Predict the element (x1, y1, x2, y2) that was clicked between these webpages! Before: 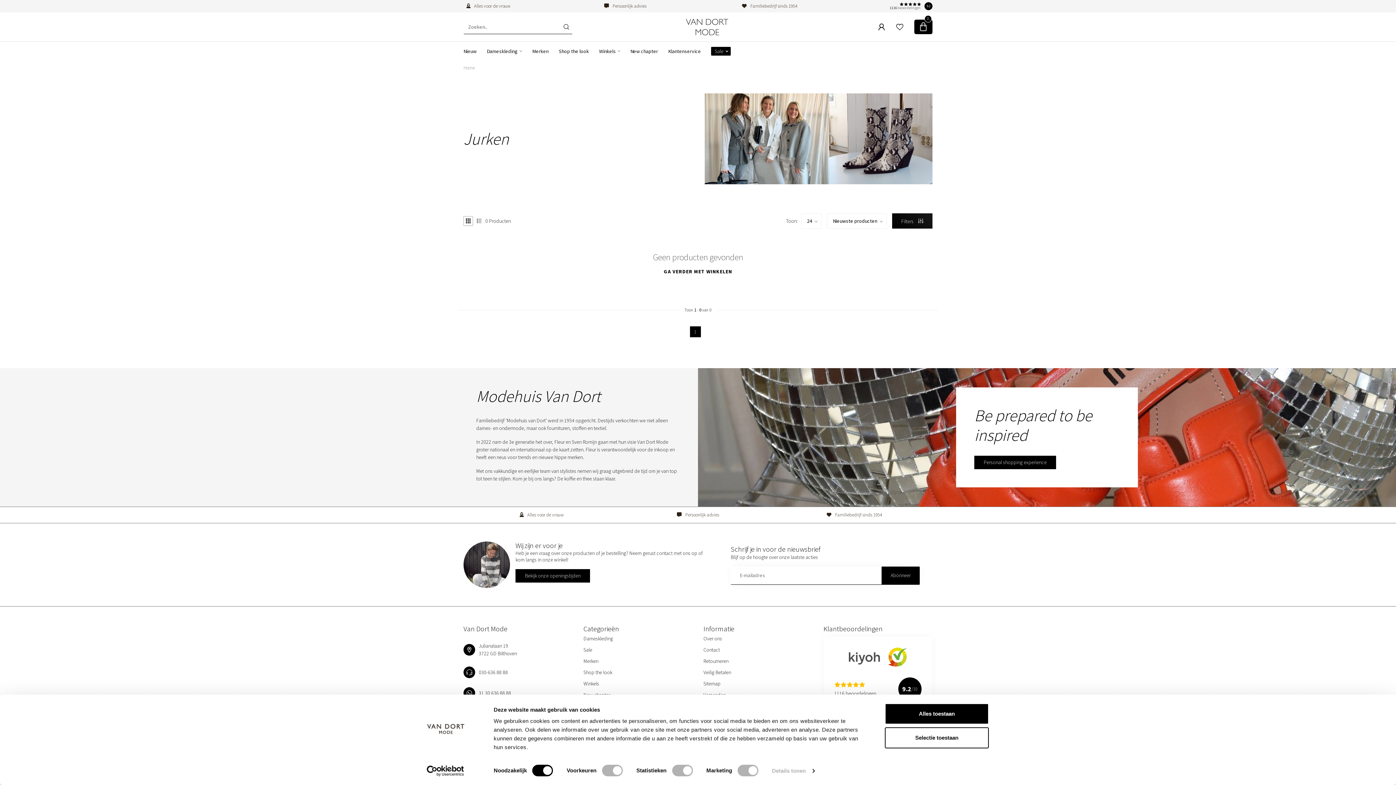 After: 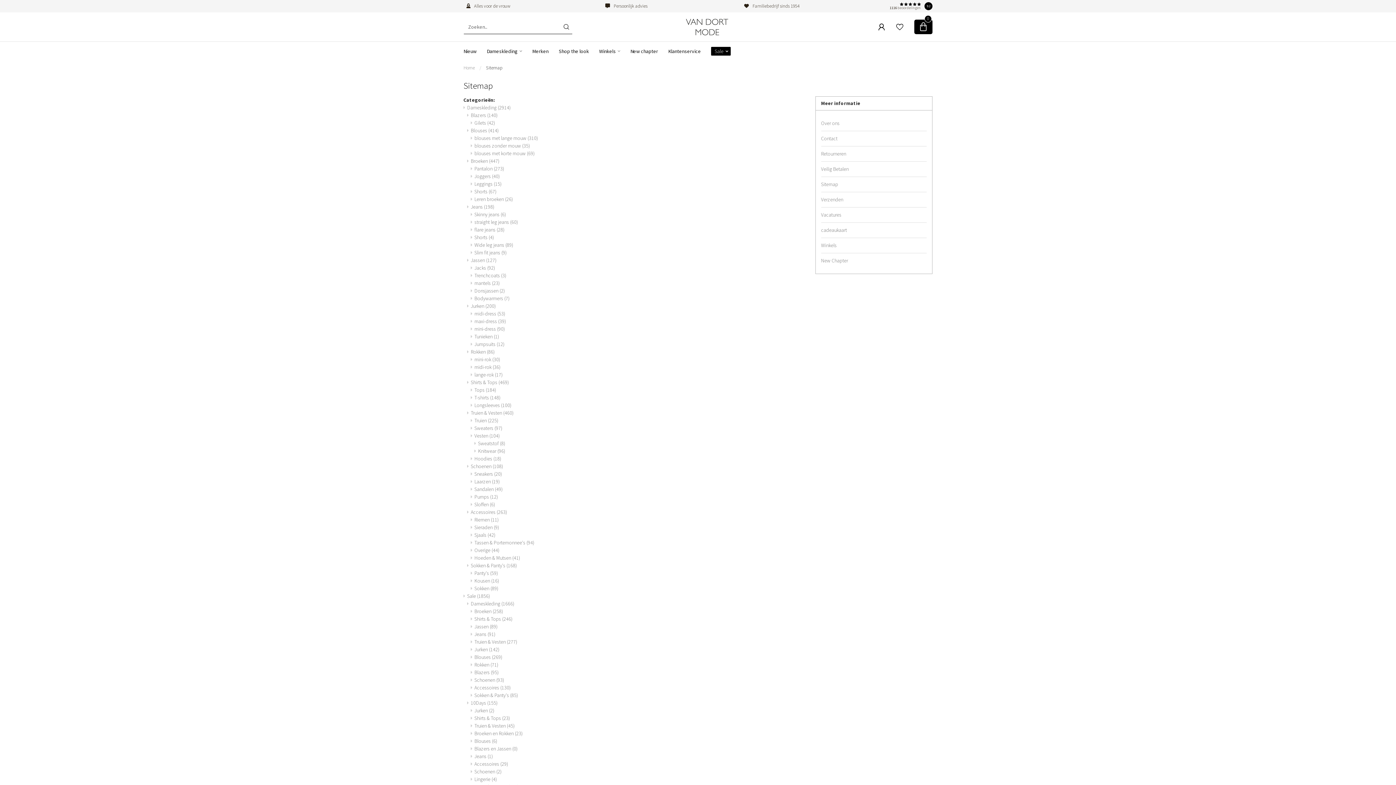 Action: bbox: (703, 678, 812, 689) label: Sitemap